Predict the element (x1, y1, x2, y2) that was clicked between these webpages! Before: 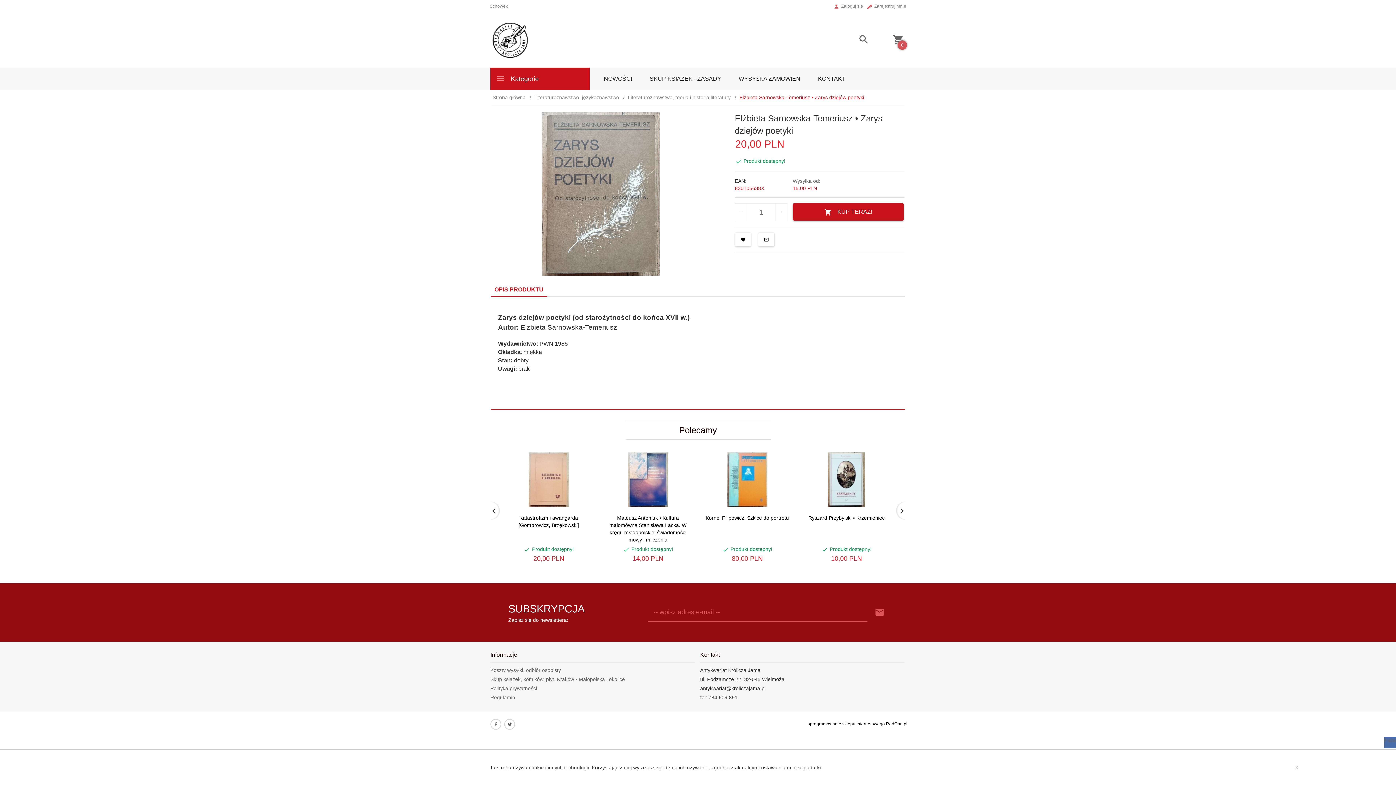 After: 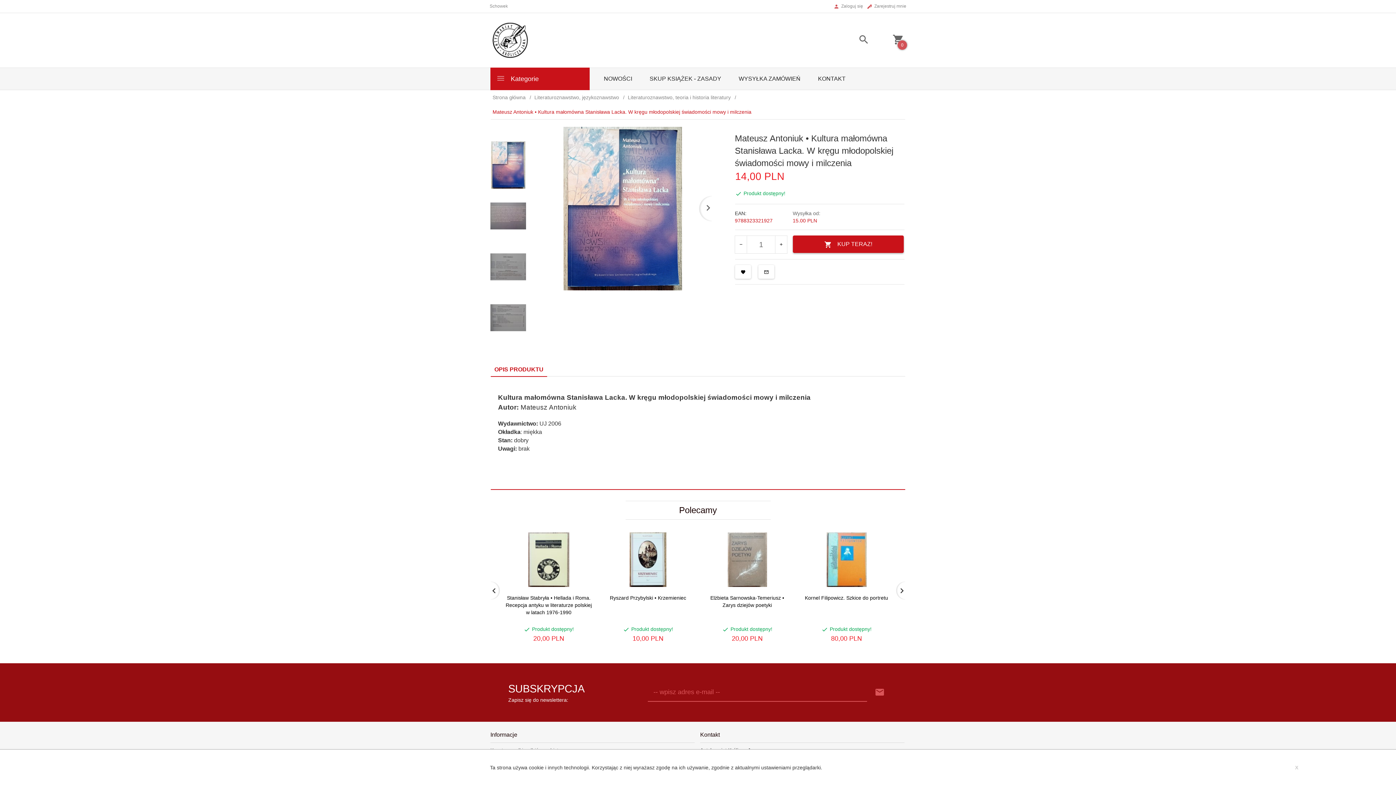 Action: bbox: (604, 452, 692, 507)